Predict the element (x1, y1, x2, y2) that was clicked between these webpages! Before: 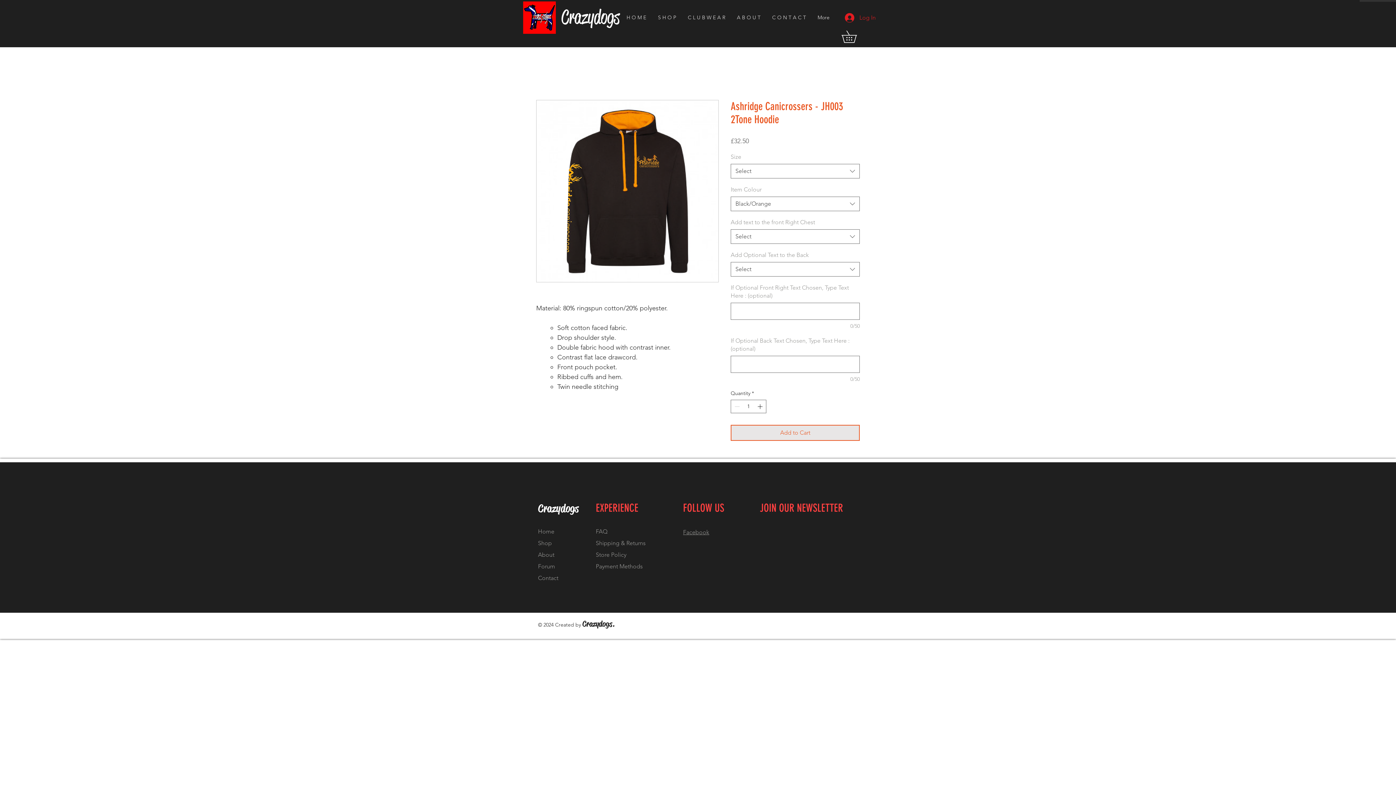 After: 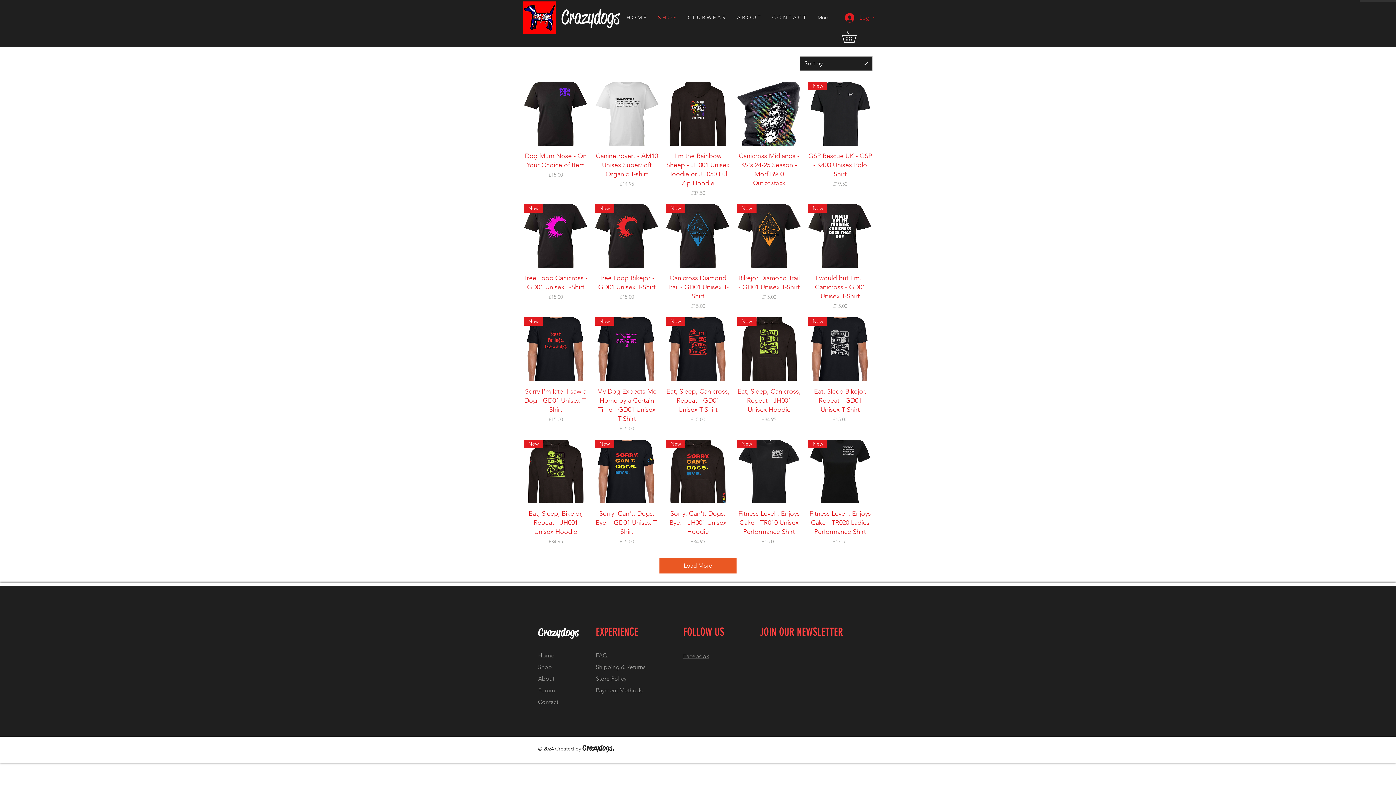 Action: label: S H O P bbox: (652, 8, 682, 26)